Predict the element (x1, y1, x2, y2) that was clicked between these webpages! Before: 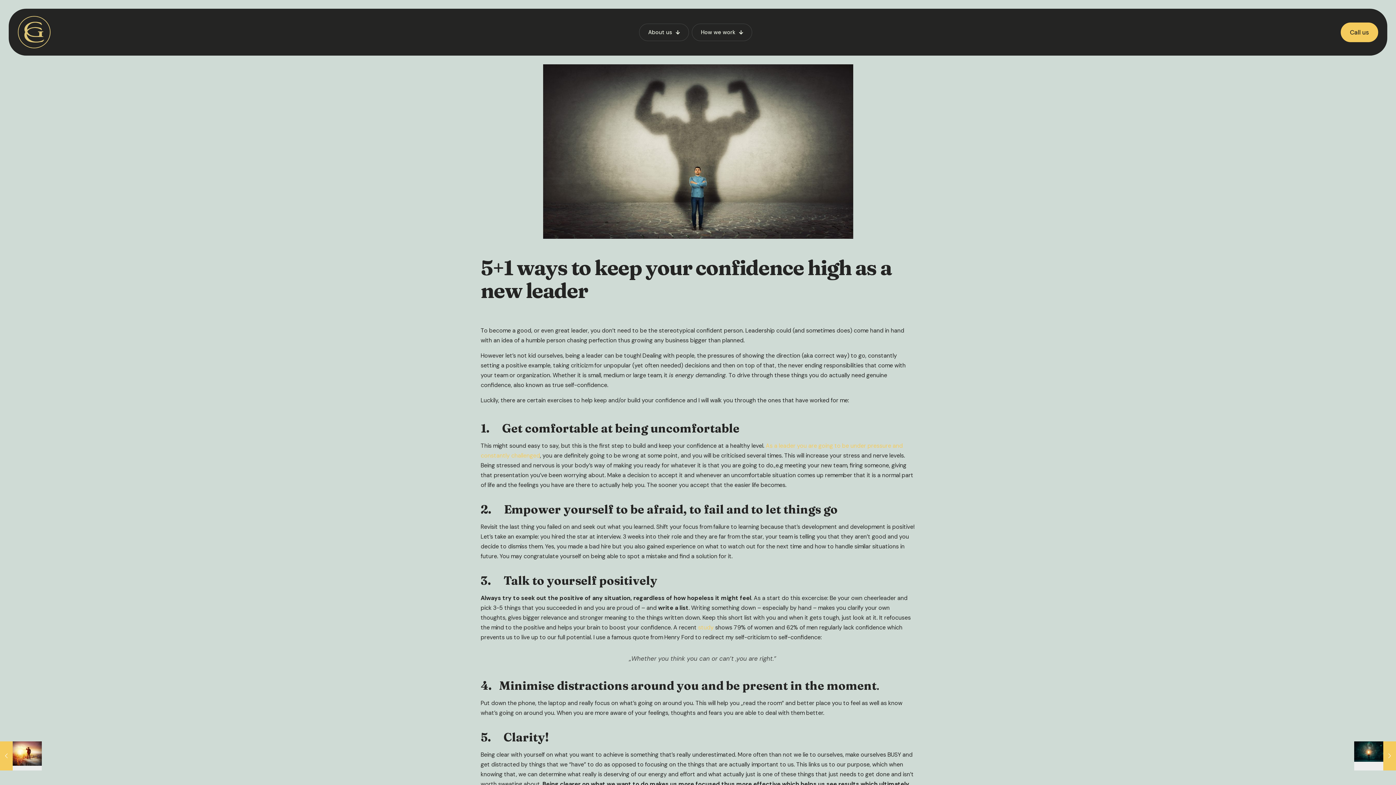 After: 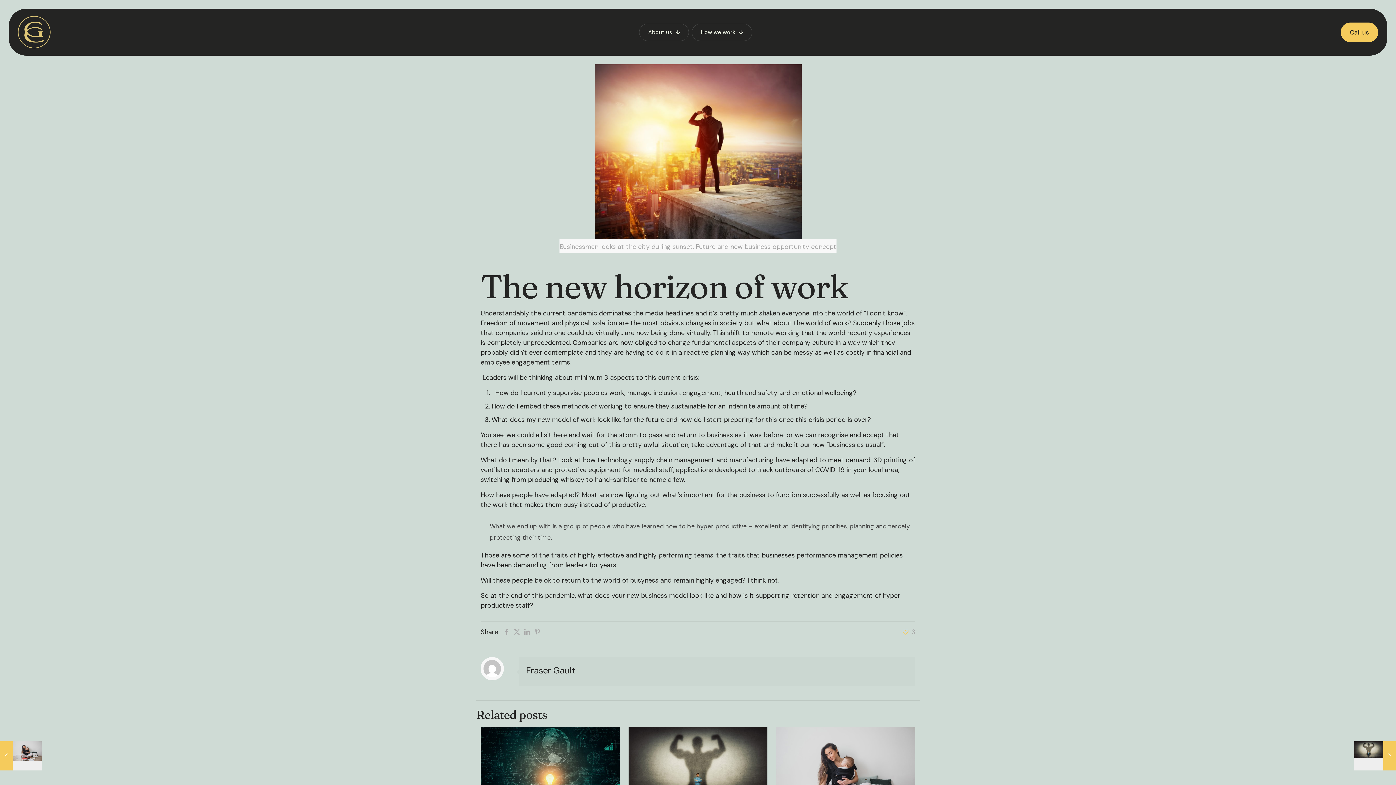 Action: bbox: (0, 741, 41, 770) label: The new horizon of work
April 4, 2020